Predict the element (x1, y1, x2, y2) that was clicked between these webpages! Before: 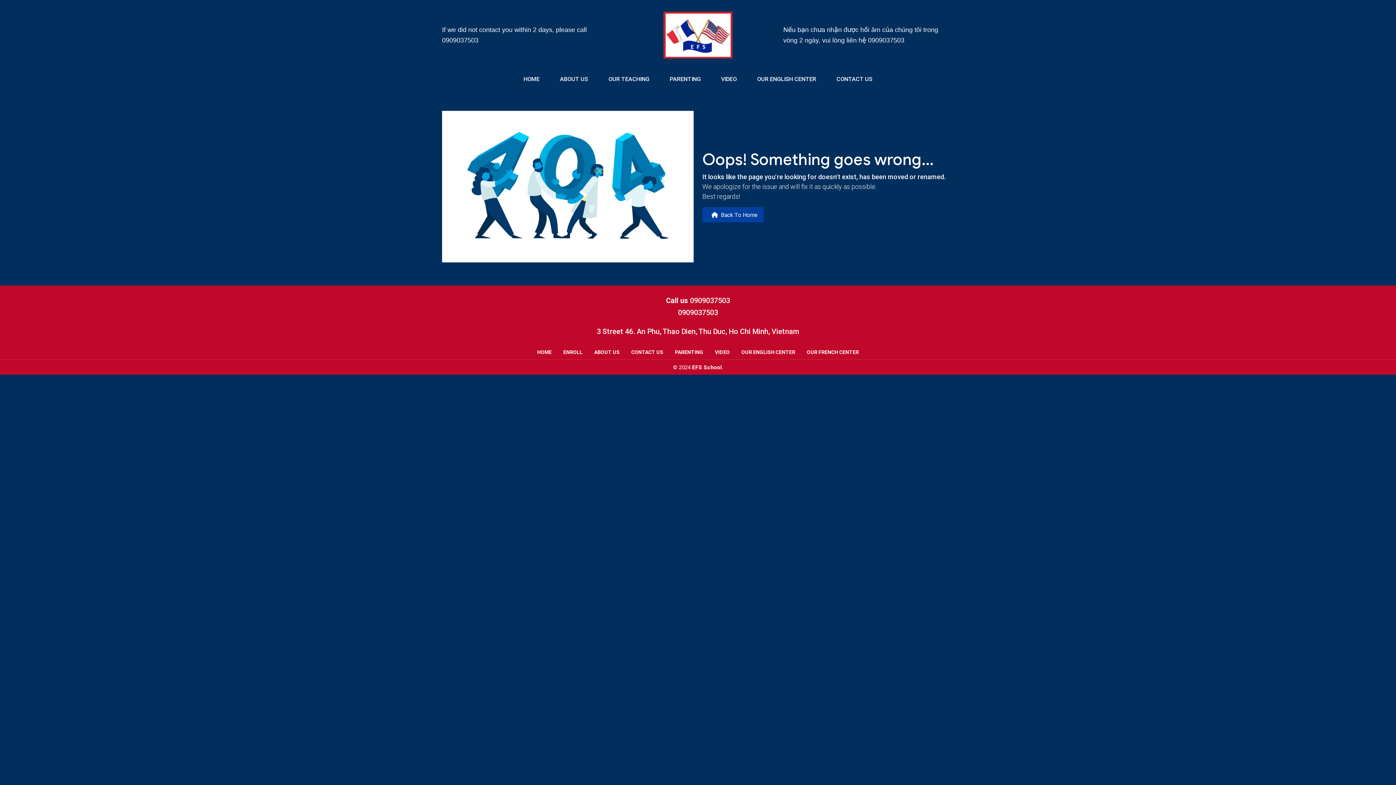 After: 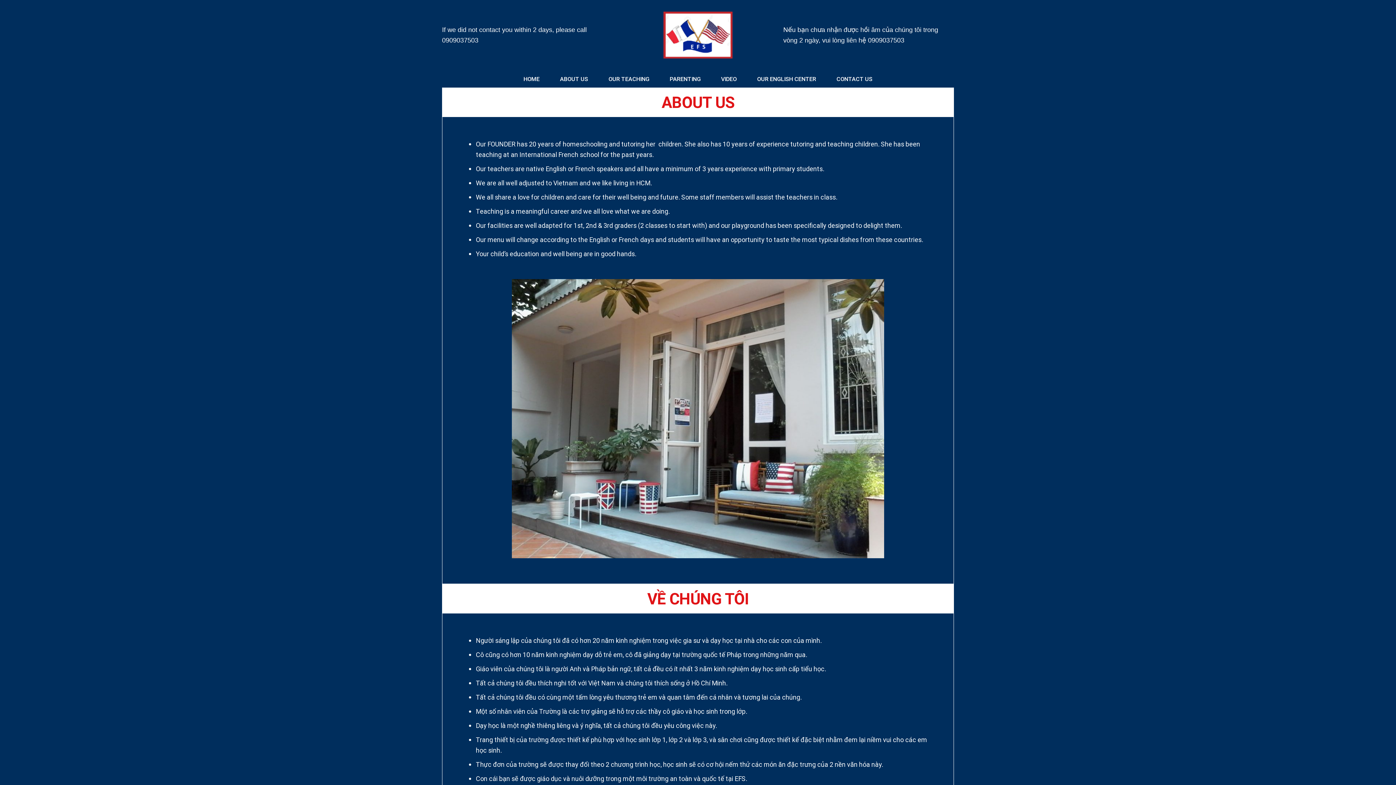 Action: bbox: (549, 70, 598, 87) label: ABOUT US